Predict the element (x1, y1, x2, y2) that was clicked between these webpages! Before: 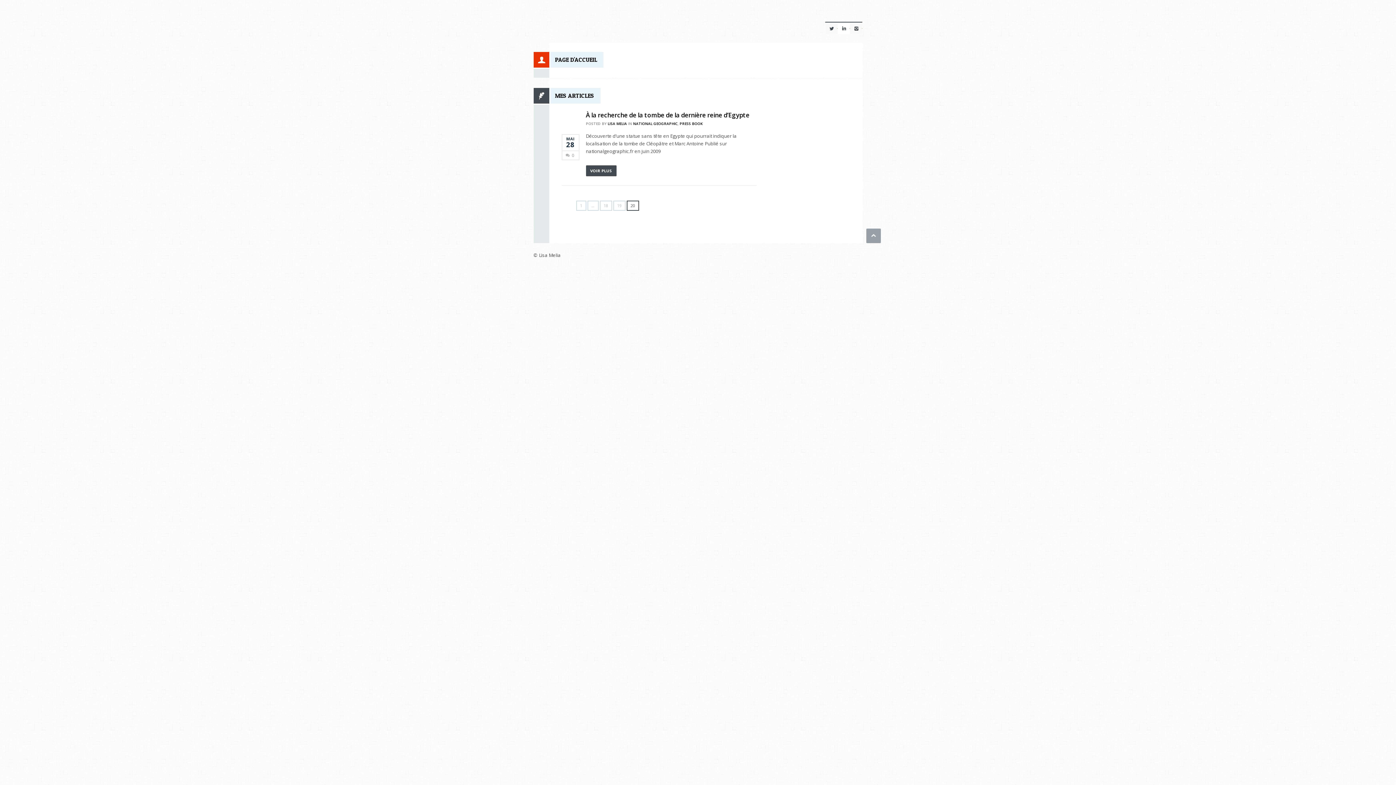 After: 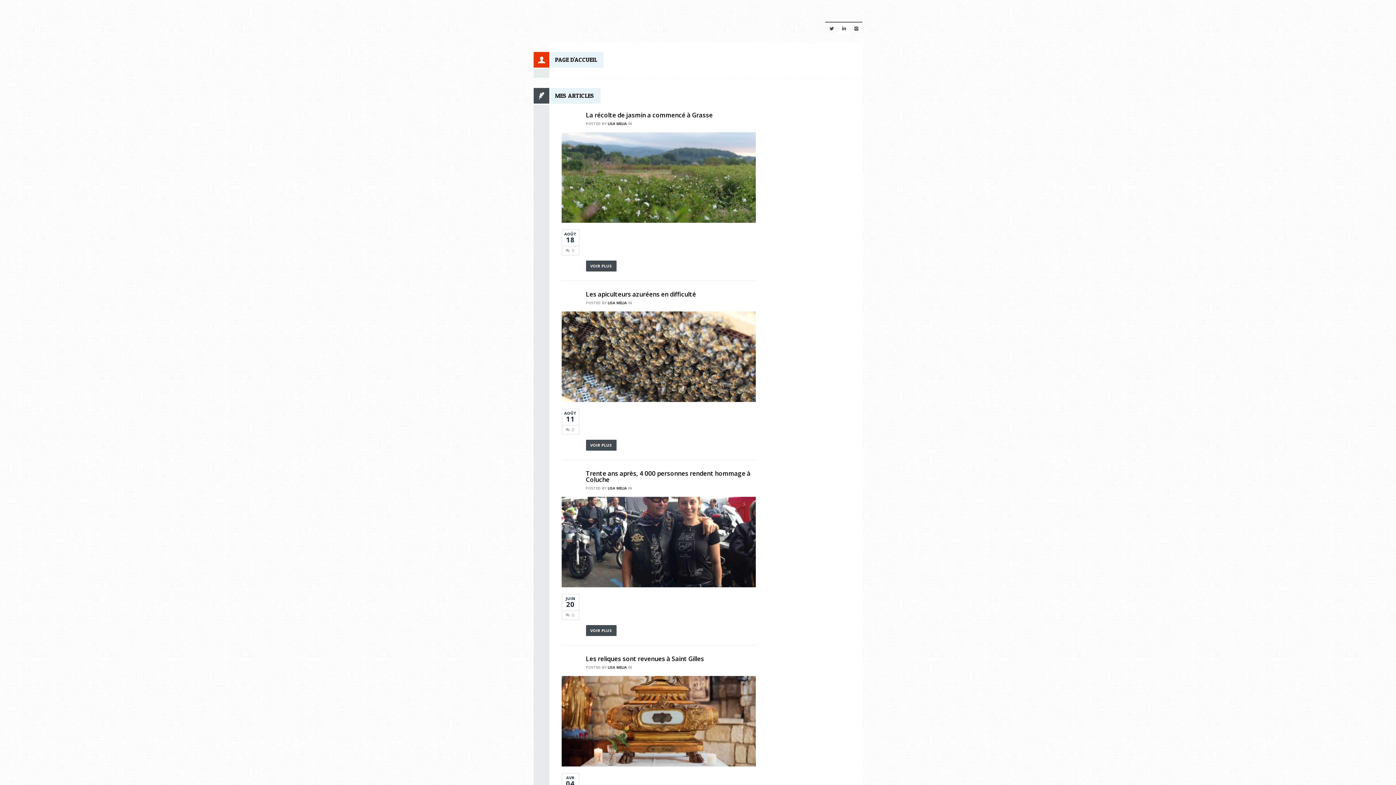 Action: bbox: (576, 200, 586, 210) label: 1